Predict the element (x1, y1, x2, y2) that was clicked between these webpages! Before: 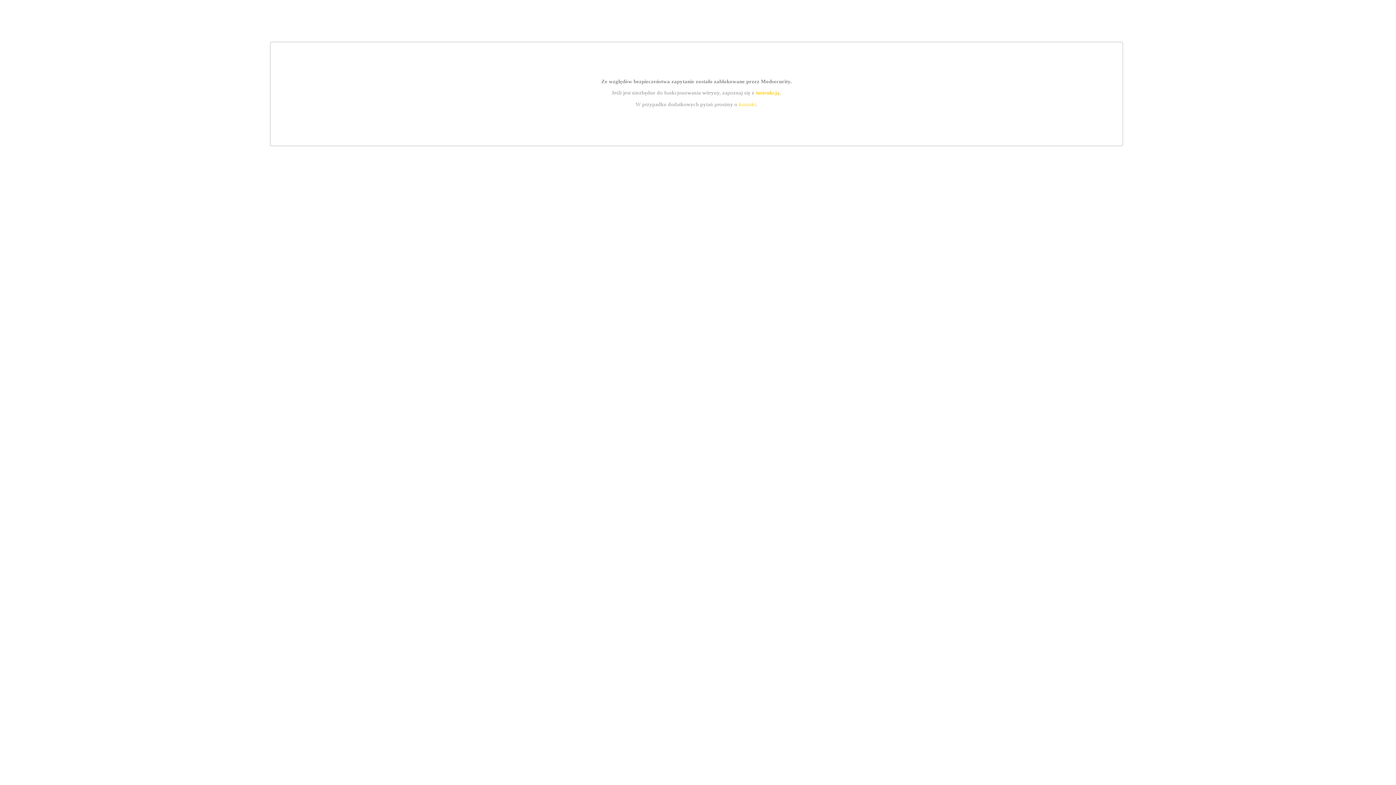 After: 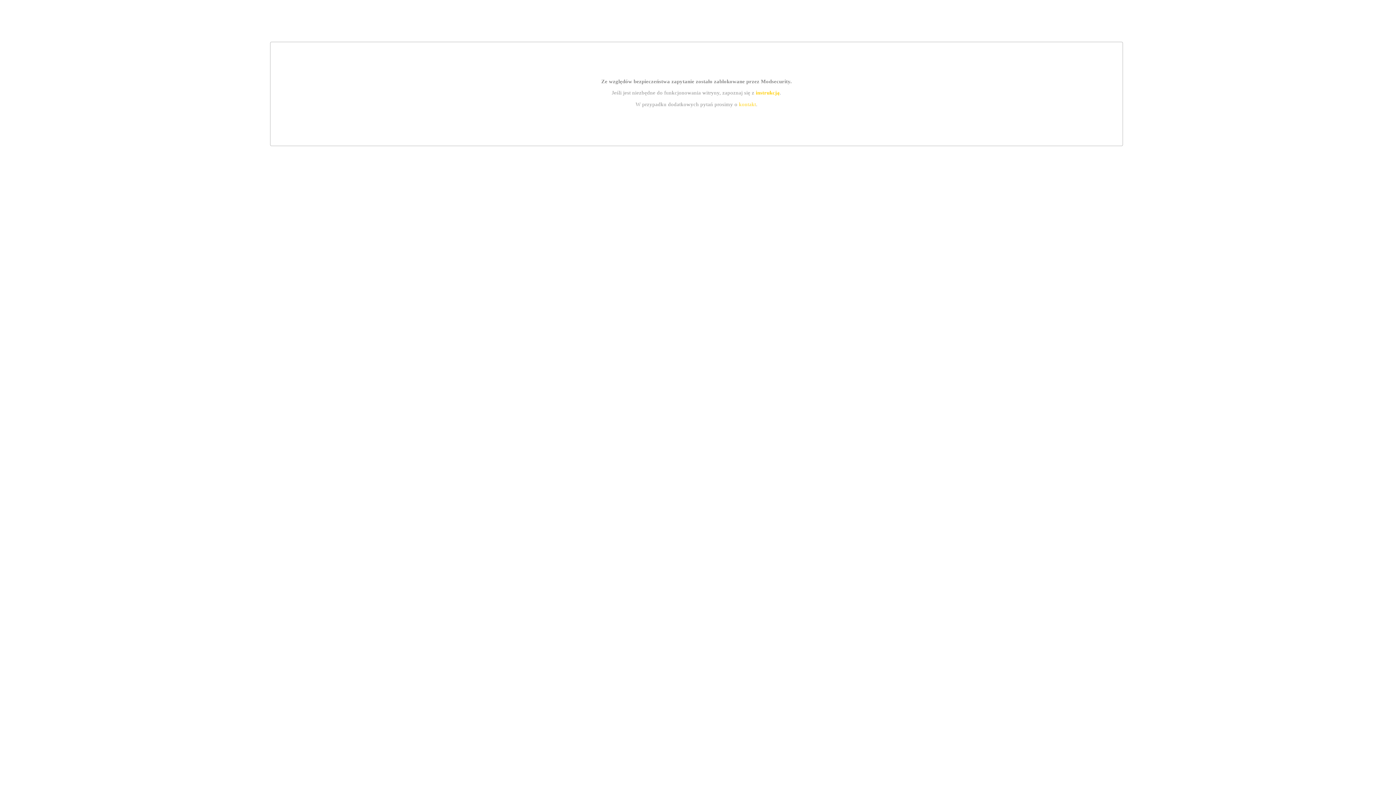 Action: bbox: (755, 89, 779, 95) label: instrukcją